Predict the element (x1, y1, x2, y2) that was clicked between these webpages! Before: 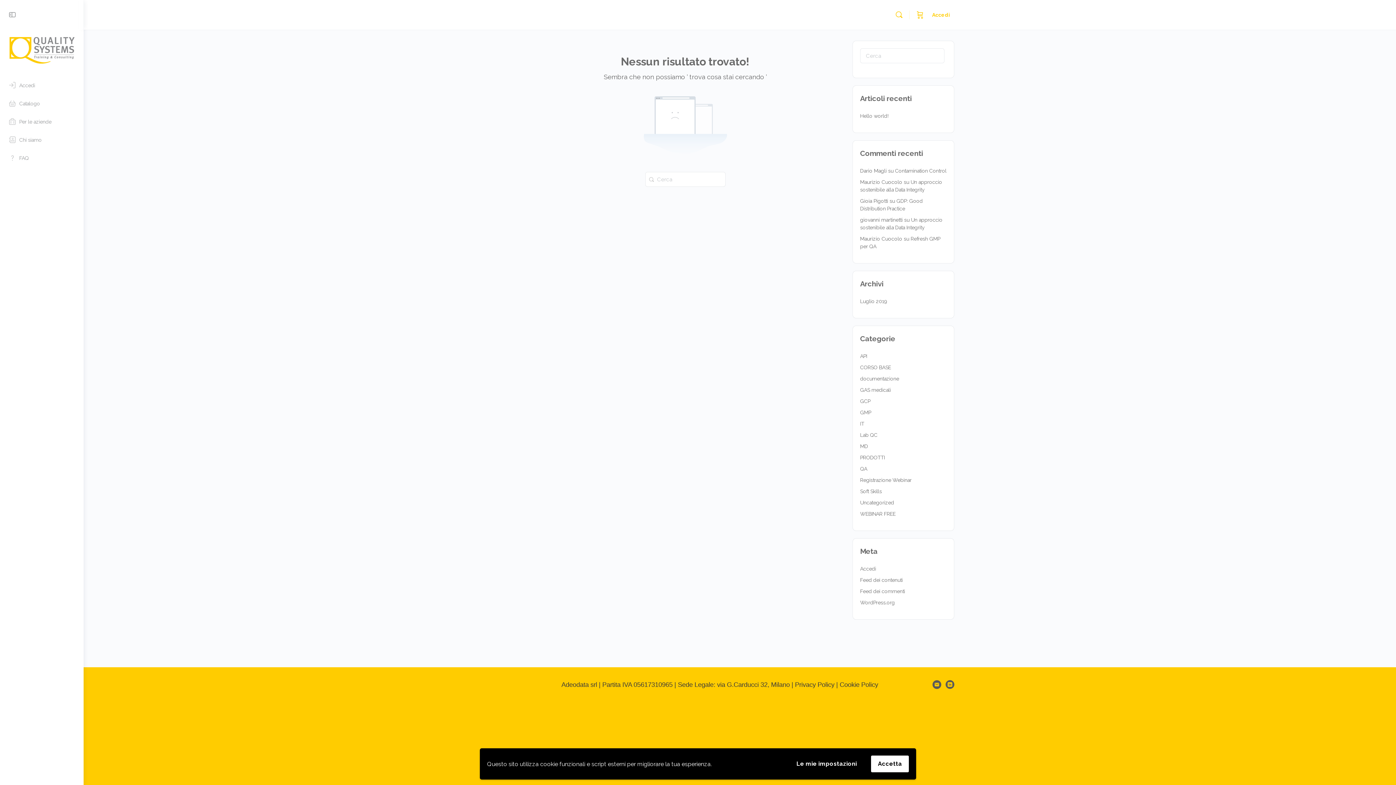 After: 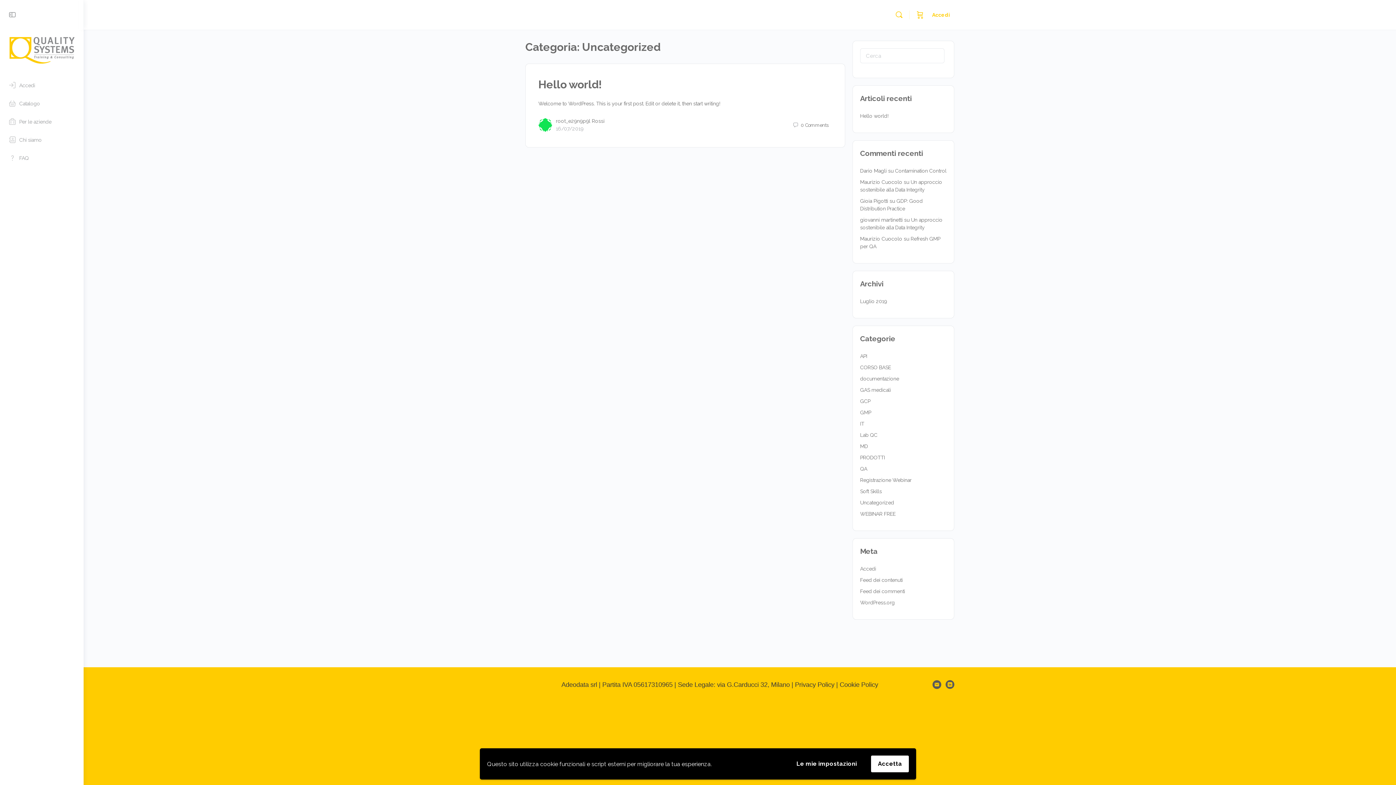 Action: bbox: (860, 500, 894, 505) label: Uncategorized